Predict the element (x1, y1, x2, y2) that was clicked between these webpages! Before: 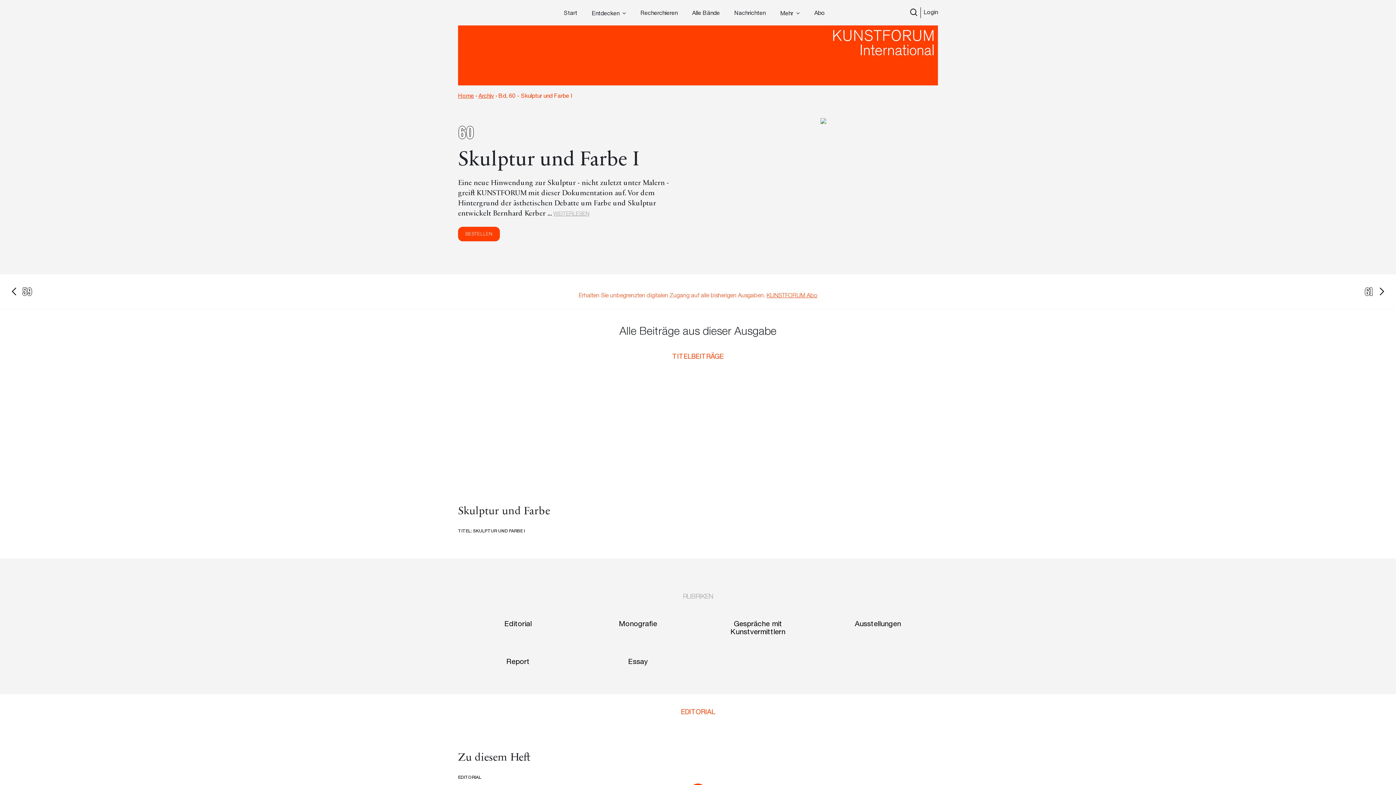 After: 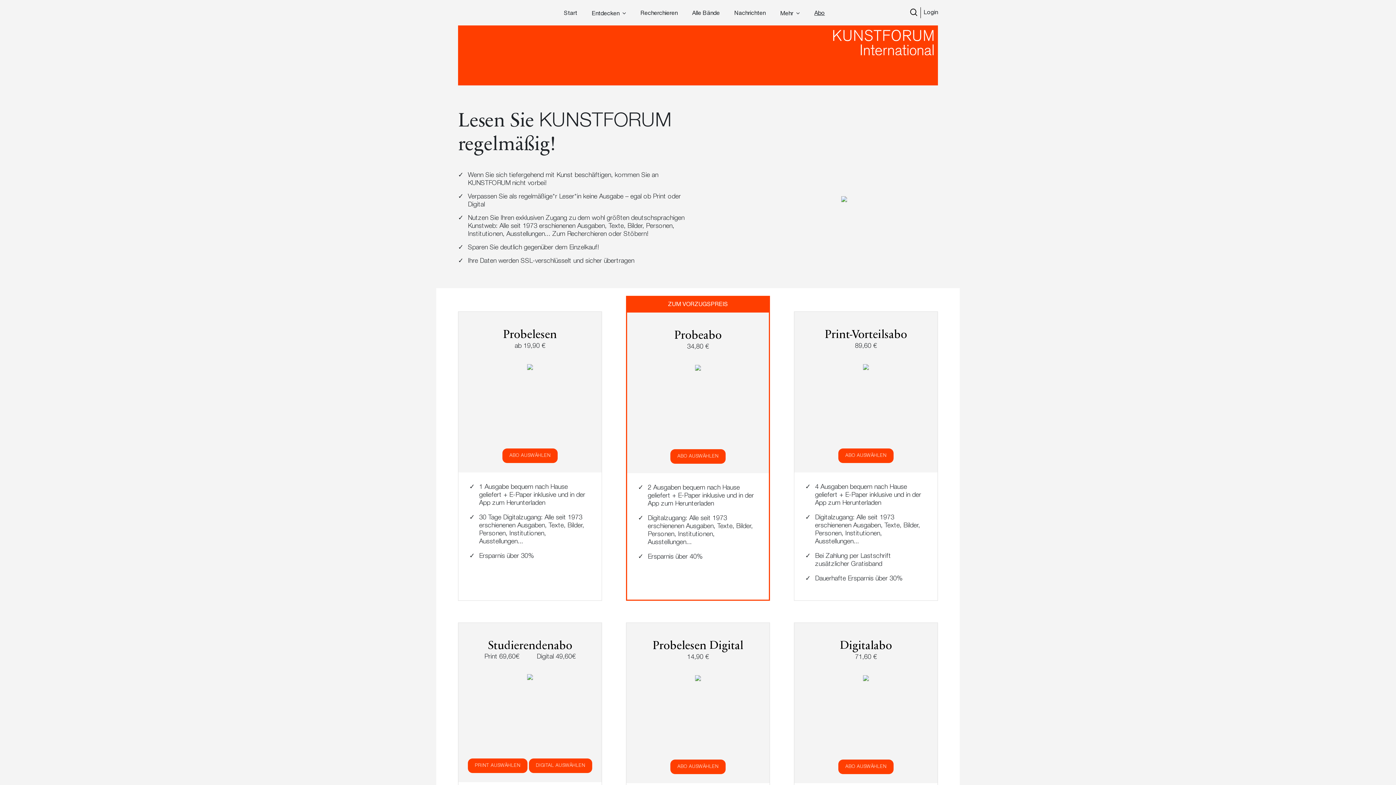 Action: bbox: (766, 293, 817, 299) label: KUNSTFORUM Abo